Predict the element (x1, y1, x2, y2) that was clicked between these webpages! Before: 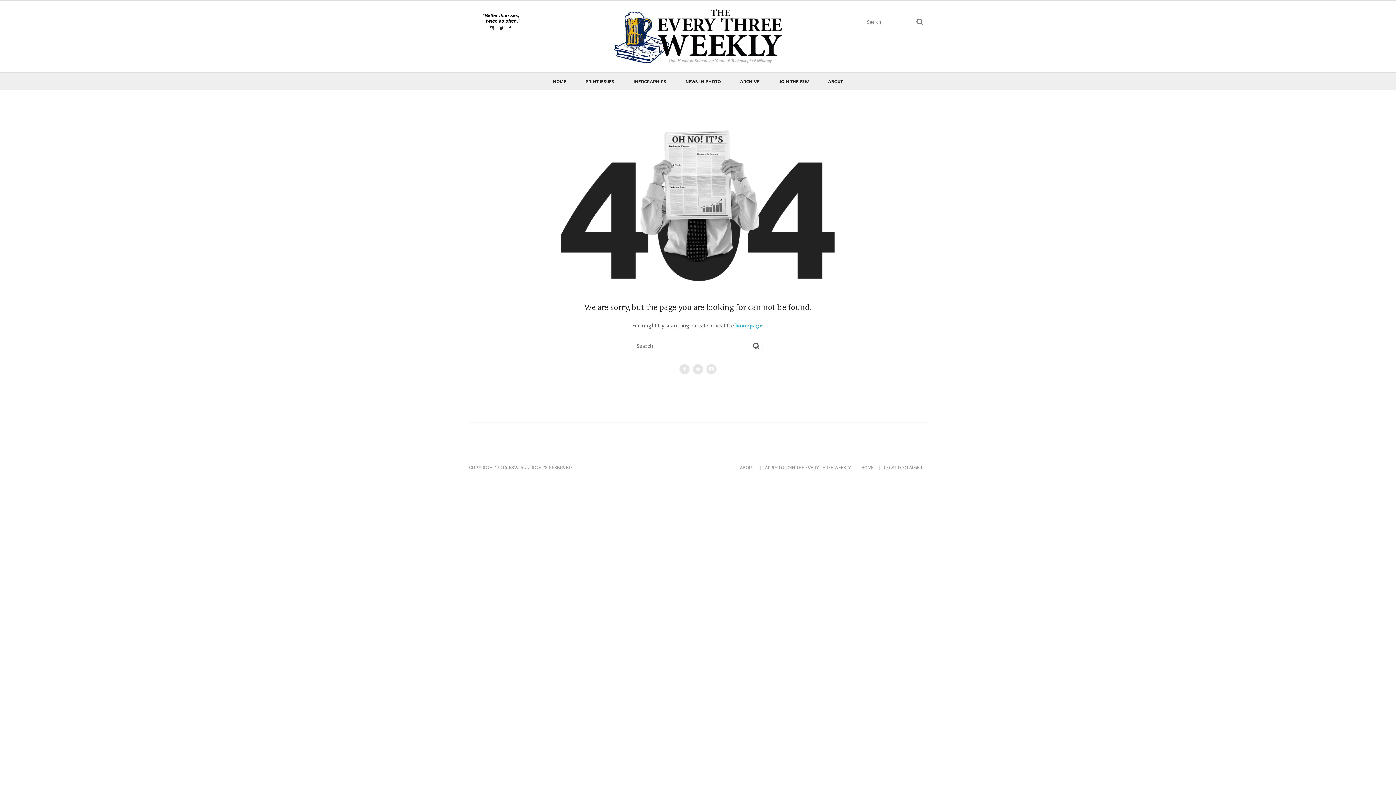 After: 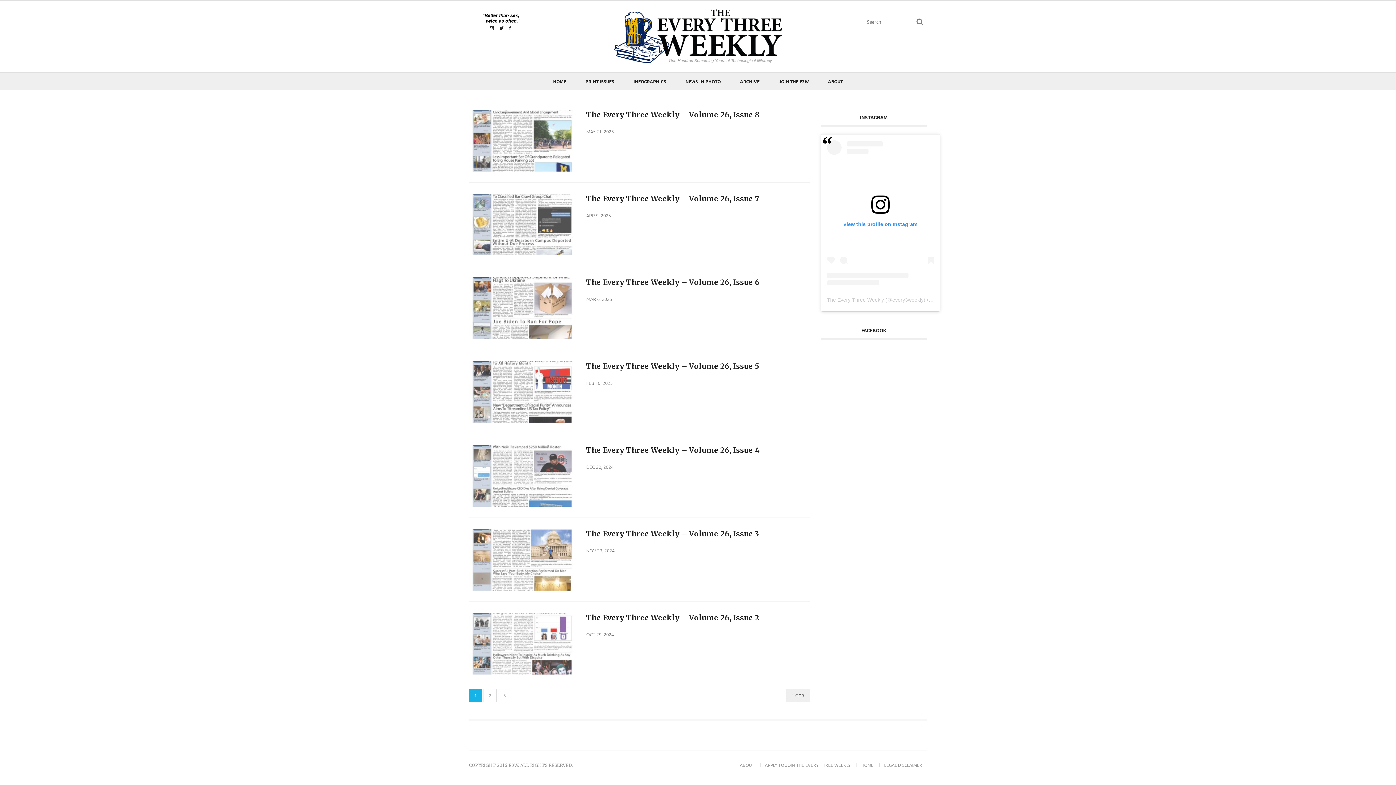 Action: bbox: (576, 73, 623, 89) label: PRINT ISSUES